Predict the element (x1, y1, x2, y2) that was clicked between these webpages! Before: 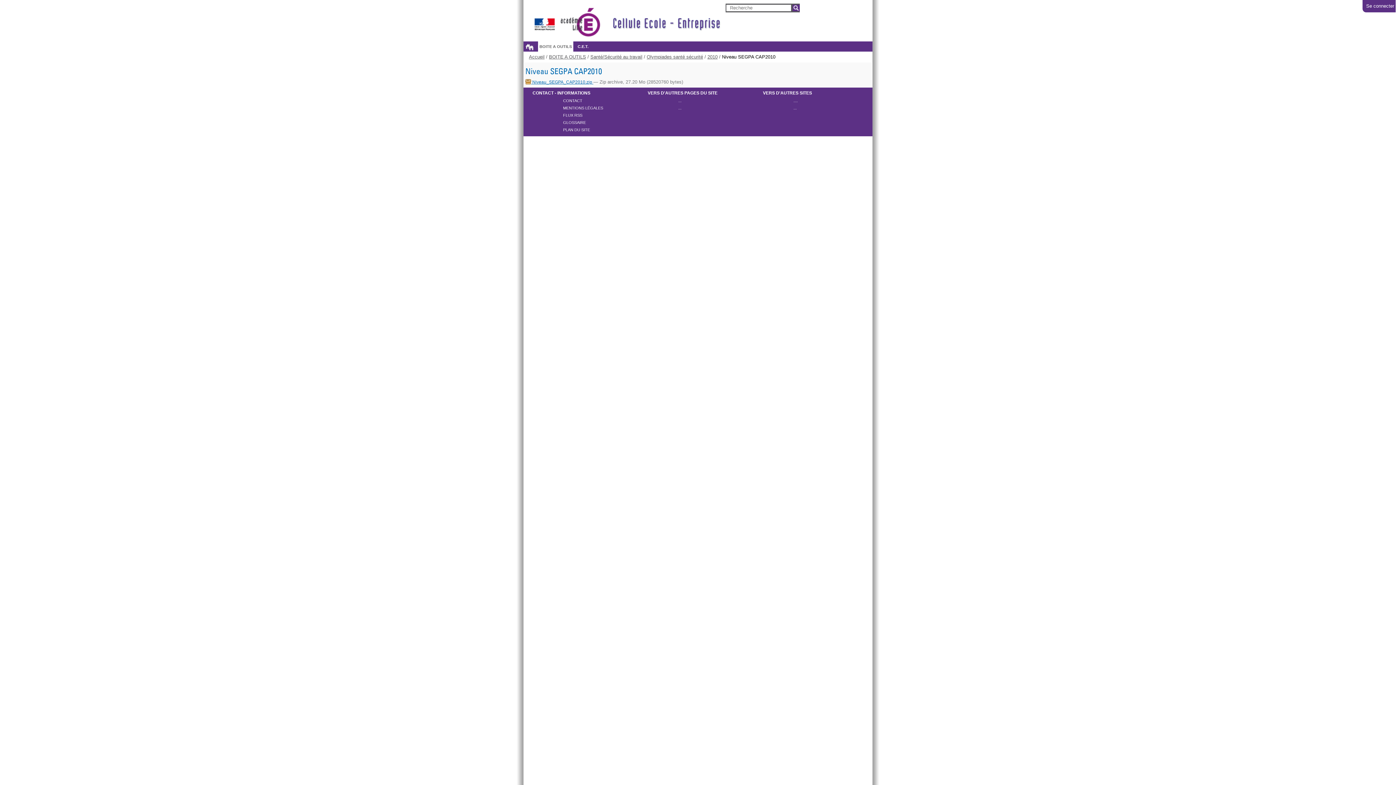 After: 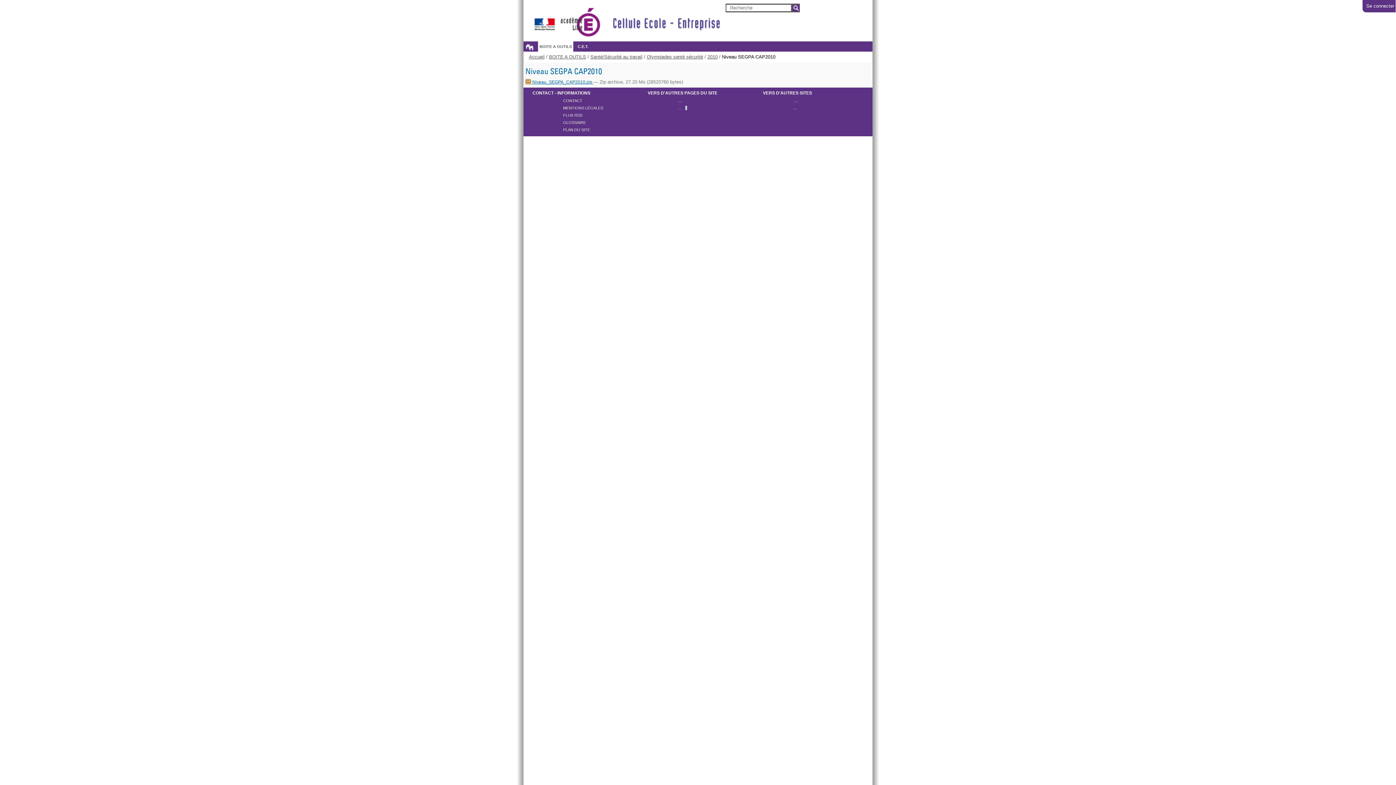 Action: bbox: (678, 105, 681, 110) label: ...